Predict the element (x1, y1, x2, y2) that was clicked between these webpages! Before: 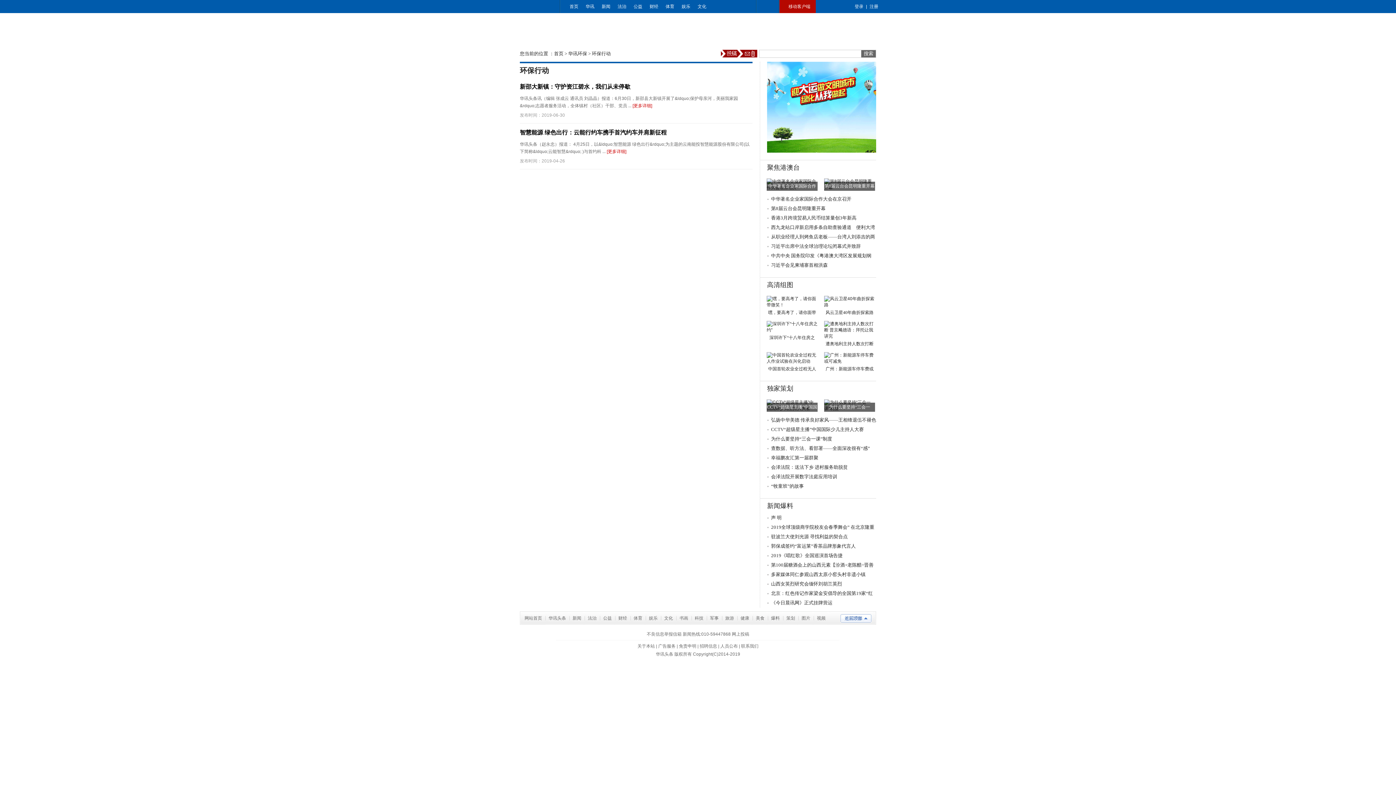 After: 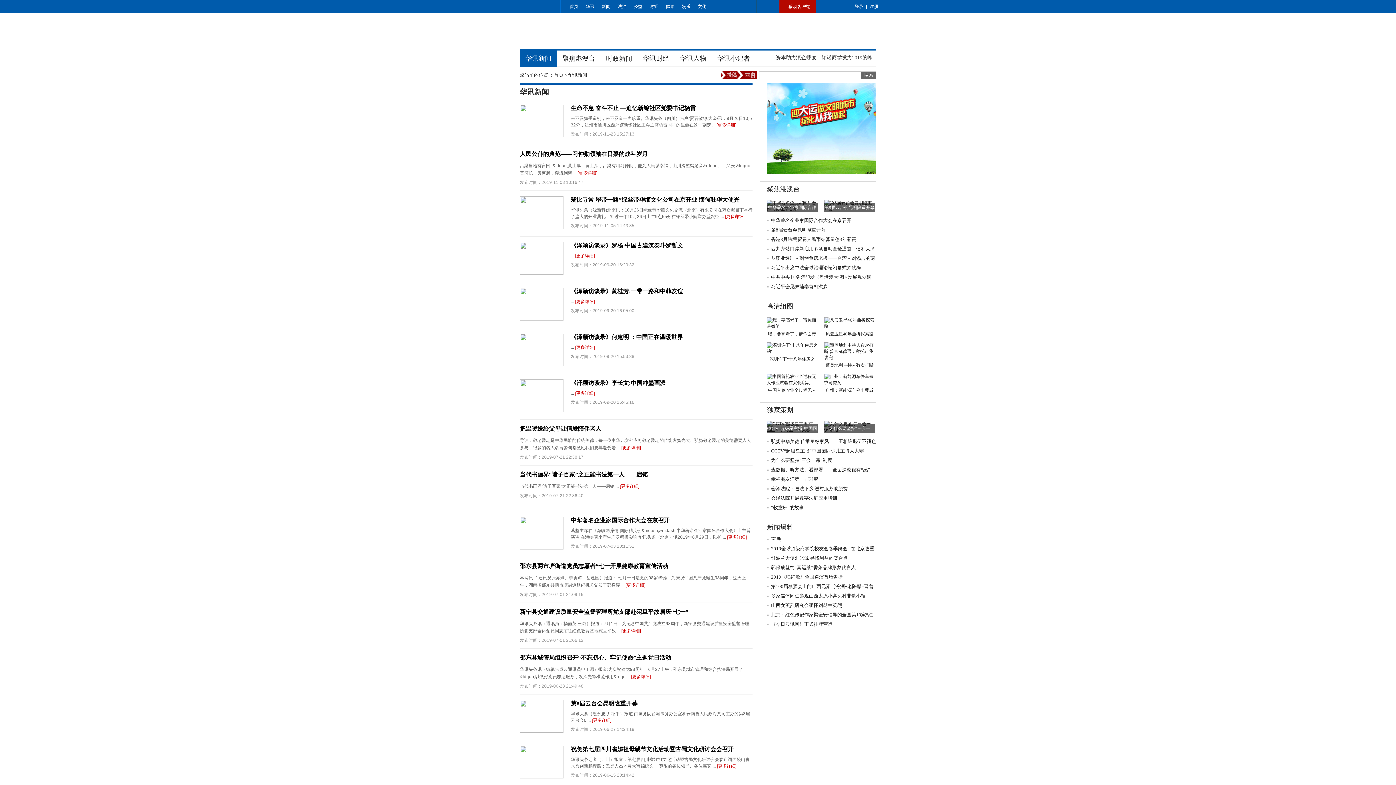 Action: bbox: (582, 4, 598, 9) label: 华讯